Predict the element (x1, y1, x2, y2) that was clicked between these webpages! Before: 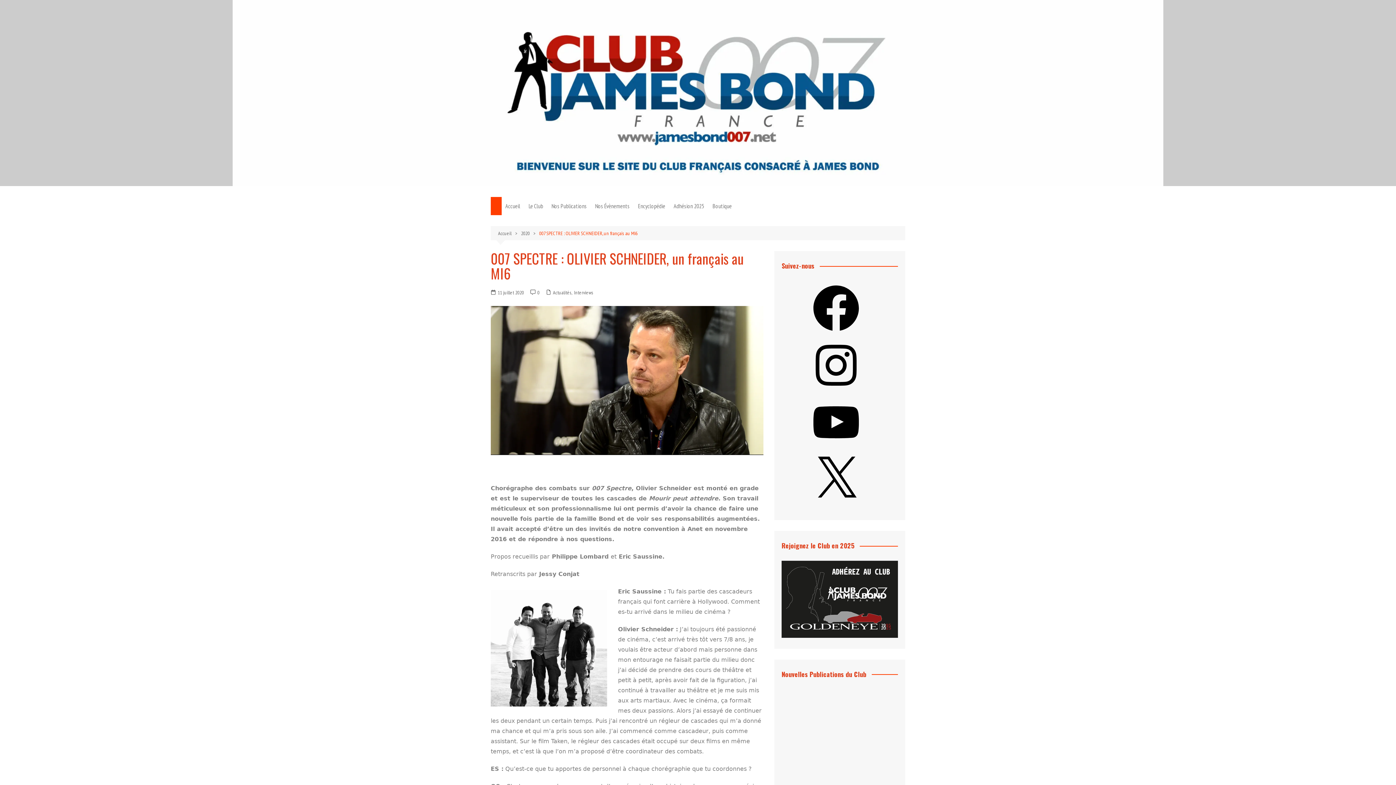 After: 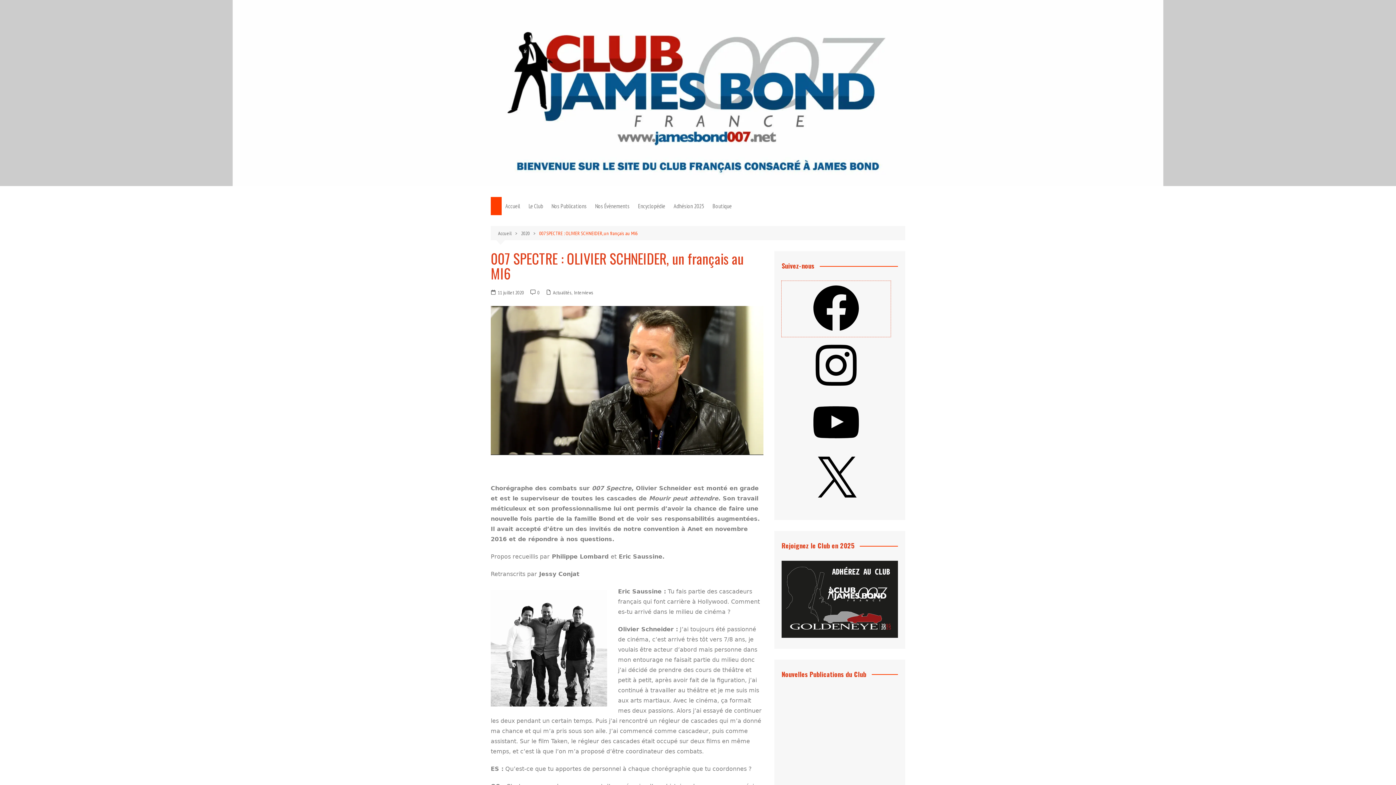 Action: bbox: (781, 329, 890, 337) label: Facebook